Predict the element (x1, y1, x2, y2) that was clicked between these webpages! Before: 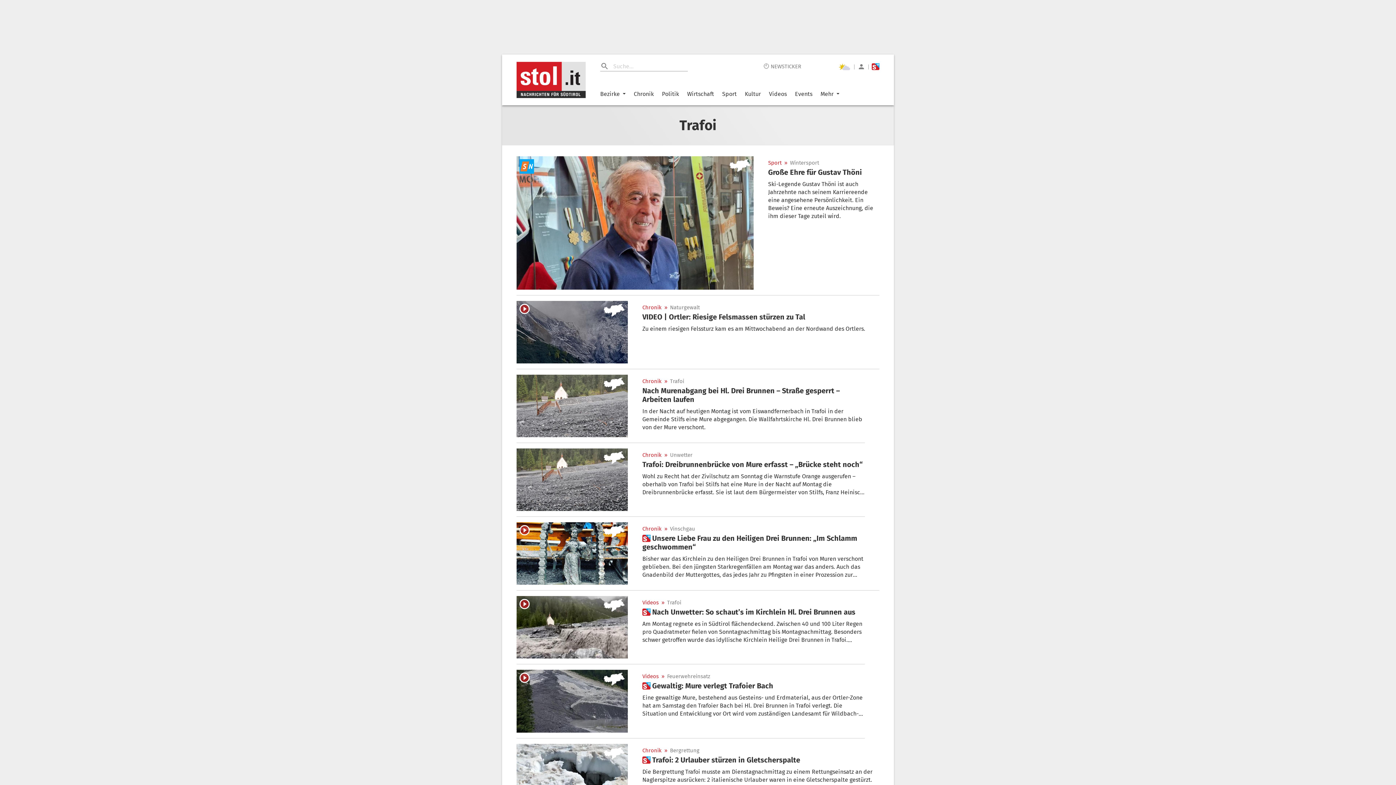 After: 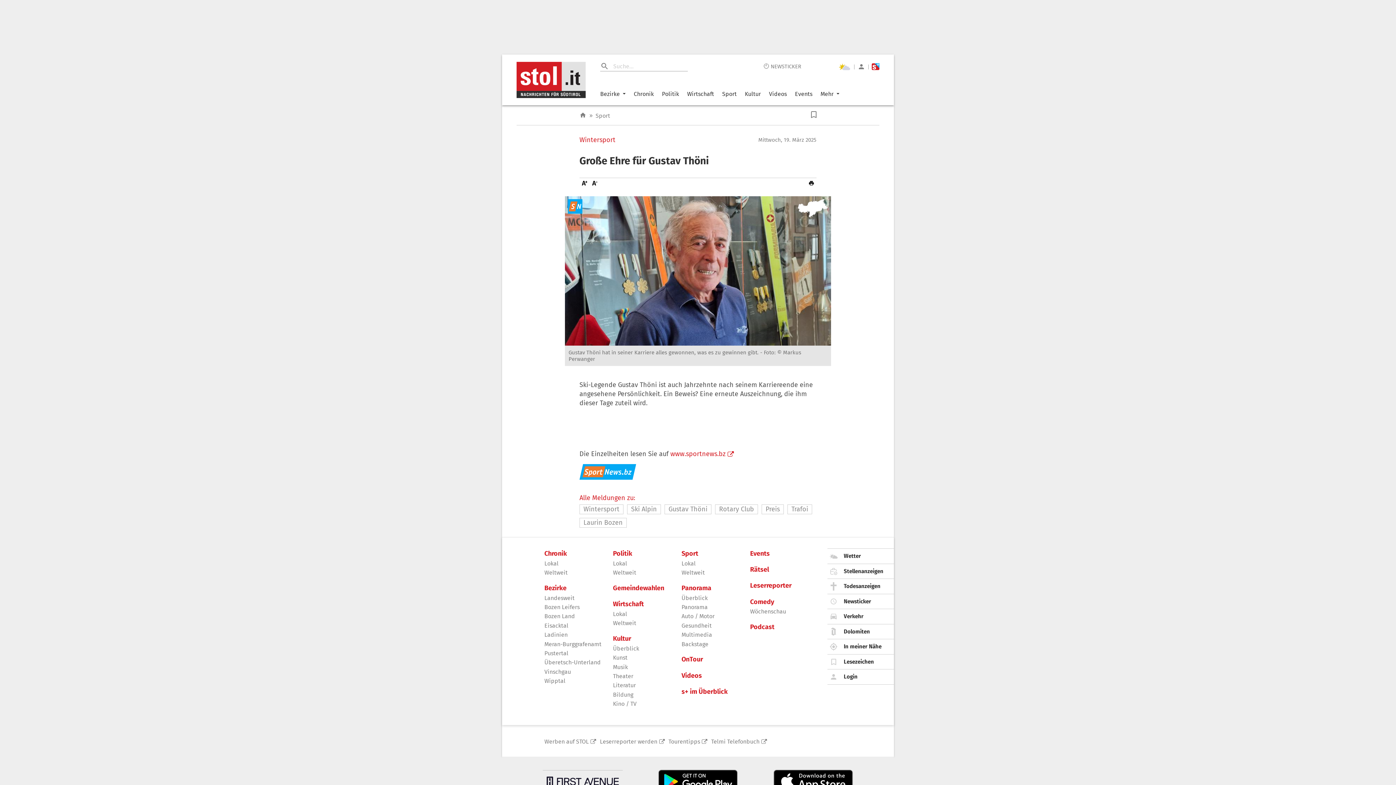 Action: label: Ski-Legende Gustav Thöni ist auch Jahrzehnte nach seinem Karriereende eine angesehene Persönlichkeit. Ein Beweis? Eine erneute Auszeichnung, die ihm dieser Tage zuteil wird. bbox: (768, 176, 879, 220)